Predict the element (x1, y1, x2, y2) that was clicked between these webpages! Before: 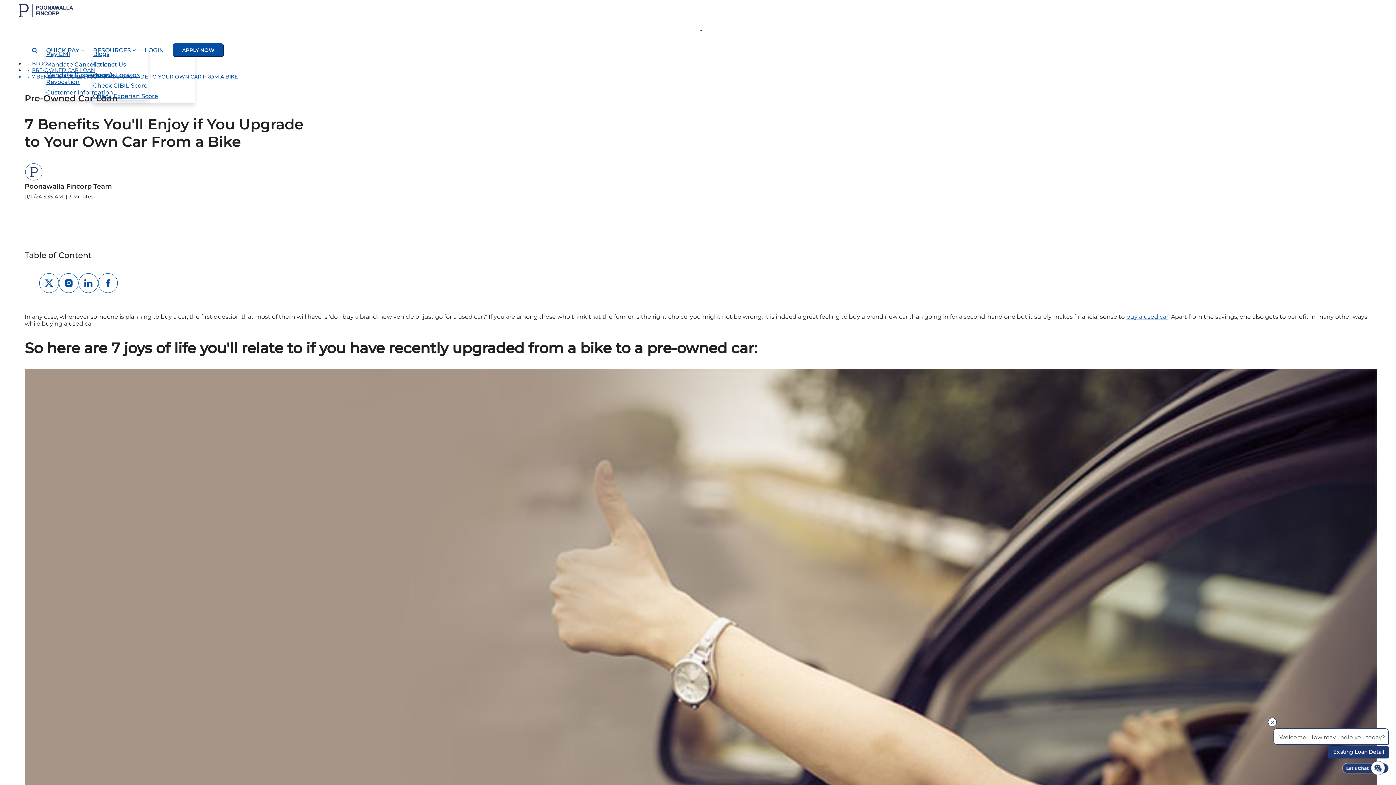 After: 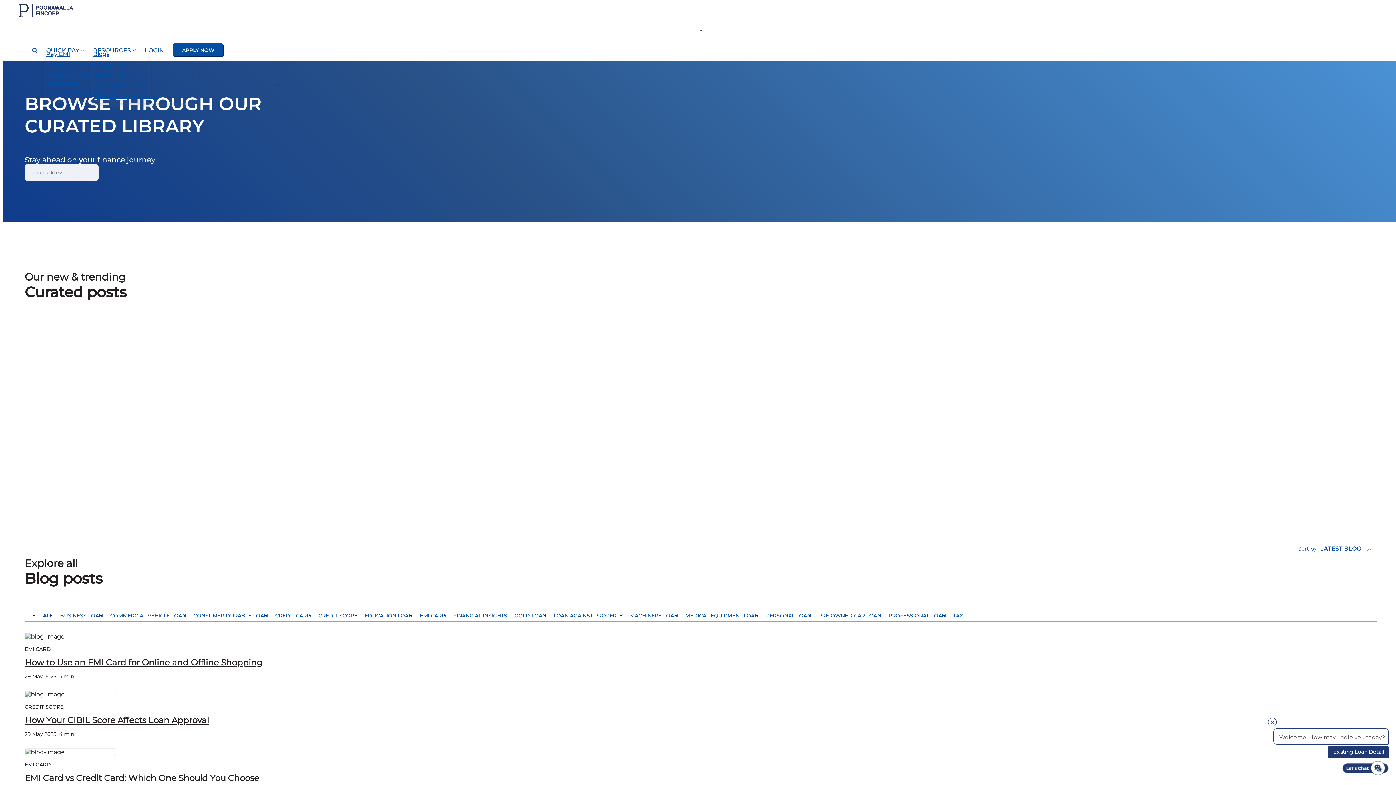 Action: bbox: (32, 60, 47, 66) label: BLOG